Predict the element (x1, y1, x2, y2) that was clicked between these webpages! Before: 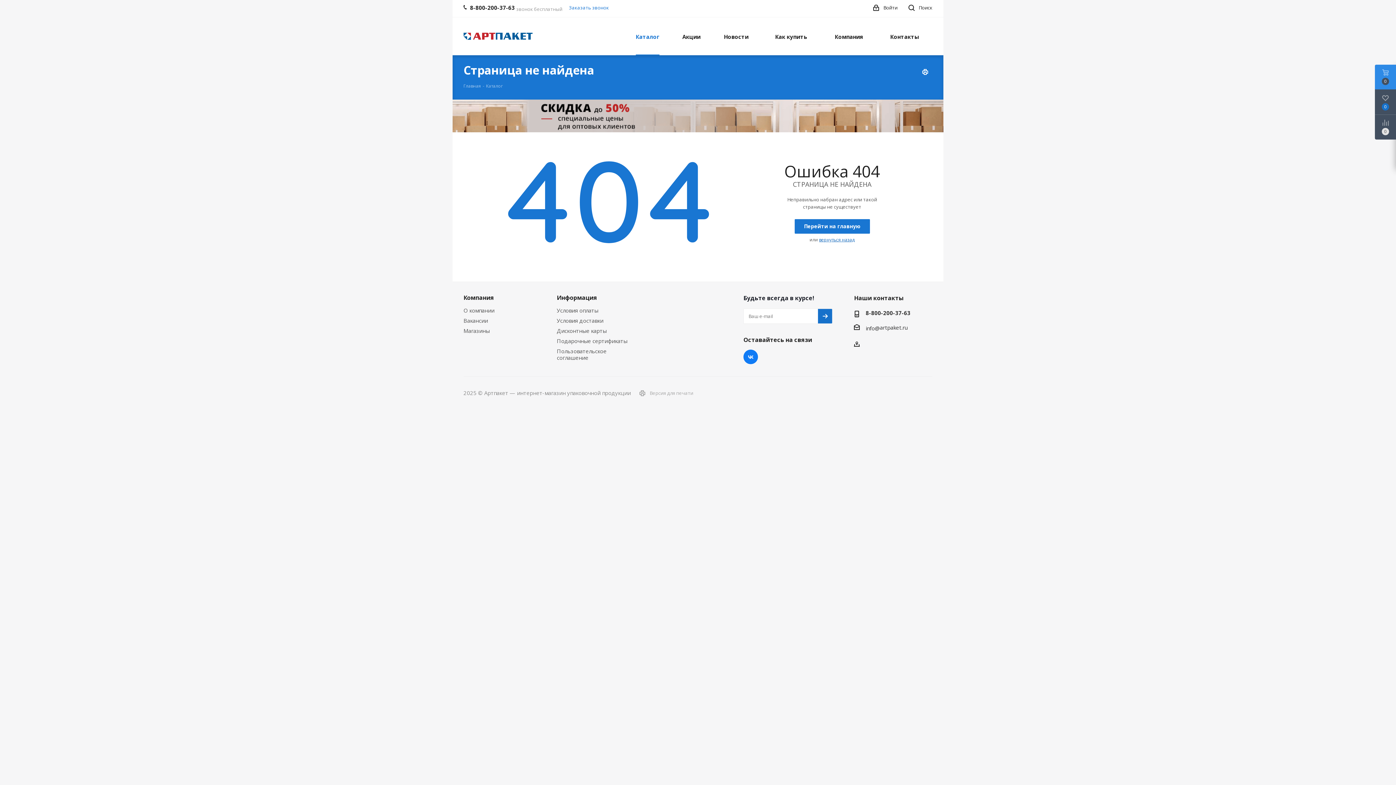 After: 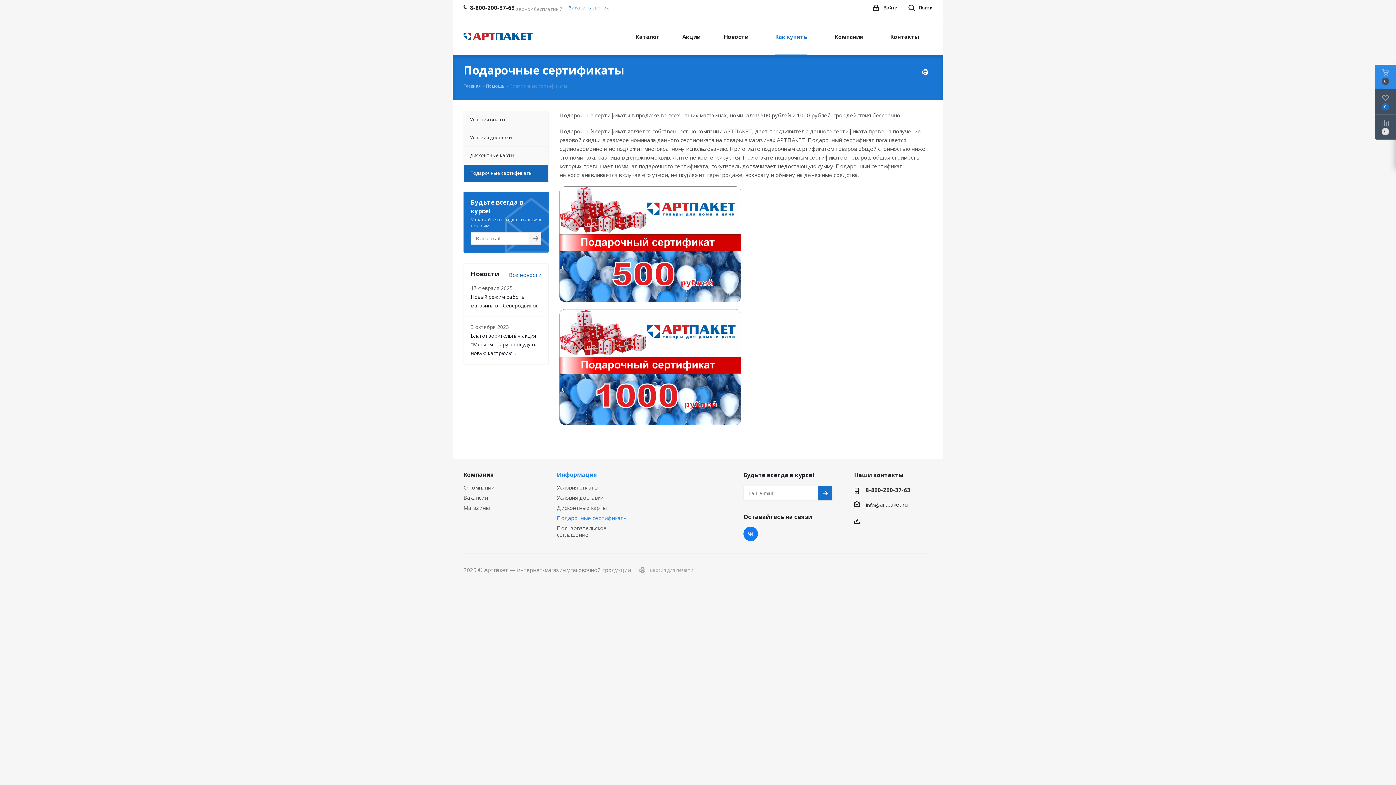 Action: bbox: (556, 337, 627, 344) label: Подарочные сертификаты